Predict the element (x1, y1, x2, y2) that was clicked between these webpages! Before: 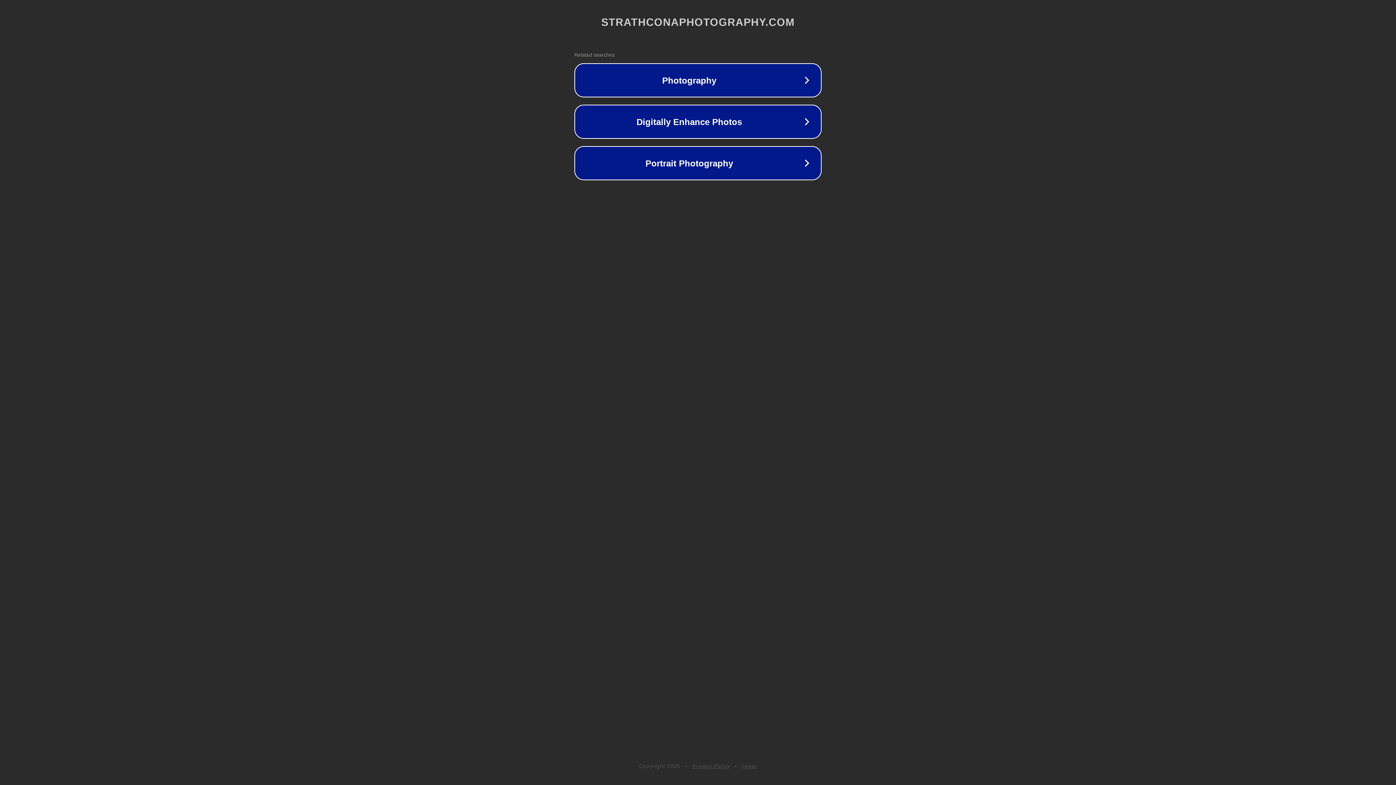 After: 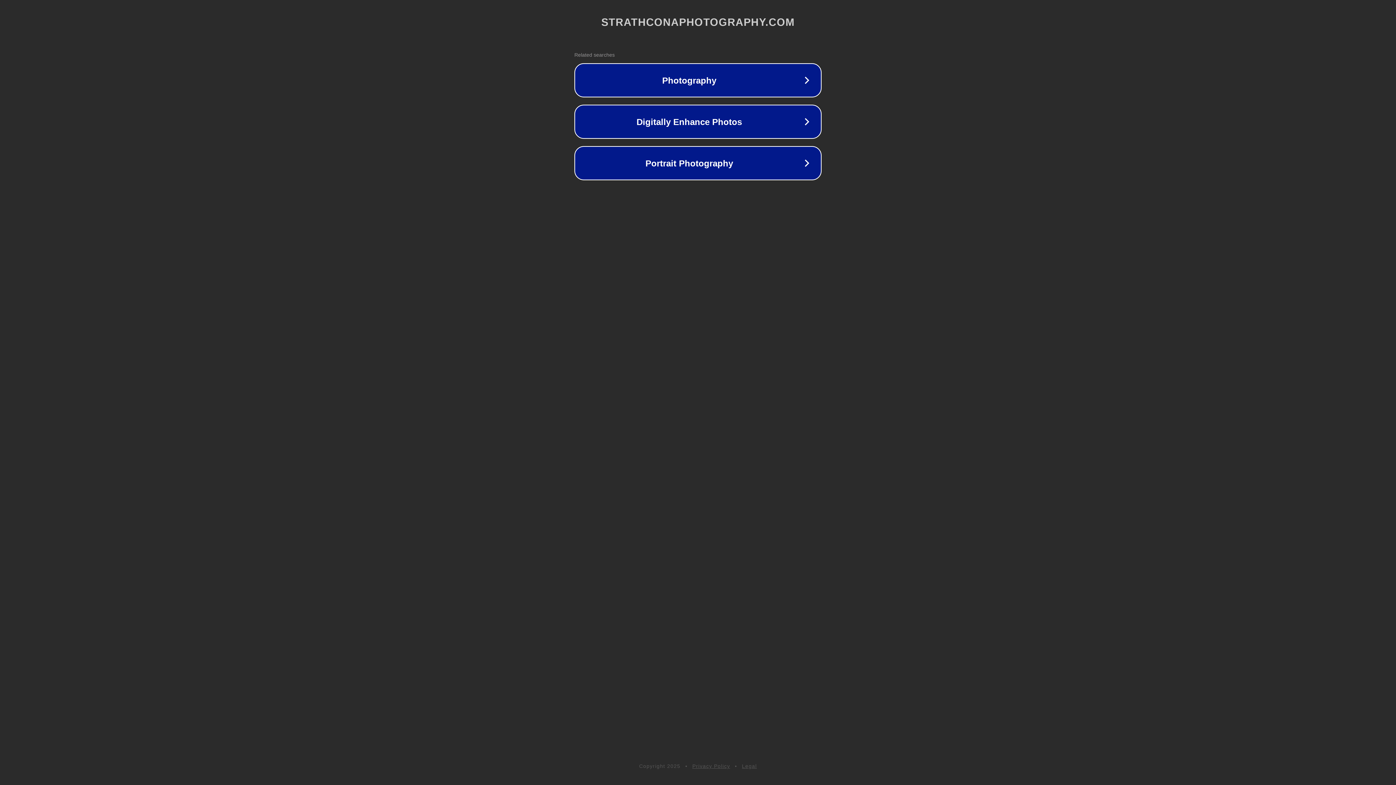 Action: bbox: (692, 763, 730, 769) label: Privacy Policy